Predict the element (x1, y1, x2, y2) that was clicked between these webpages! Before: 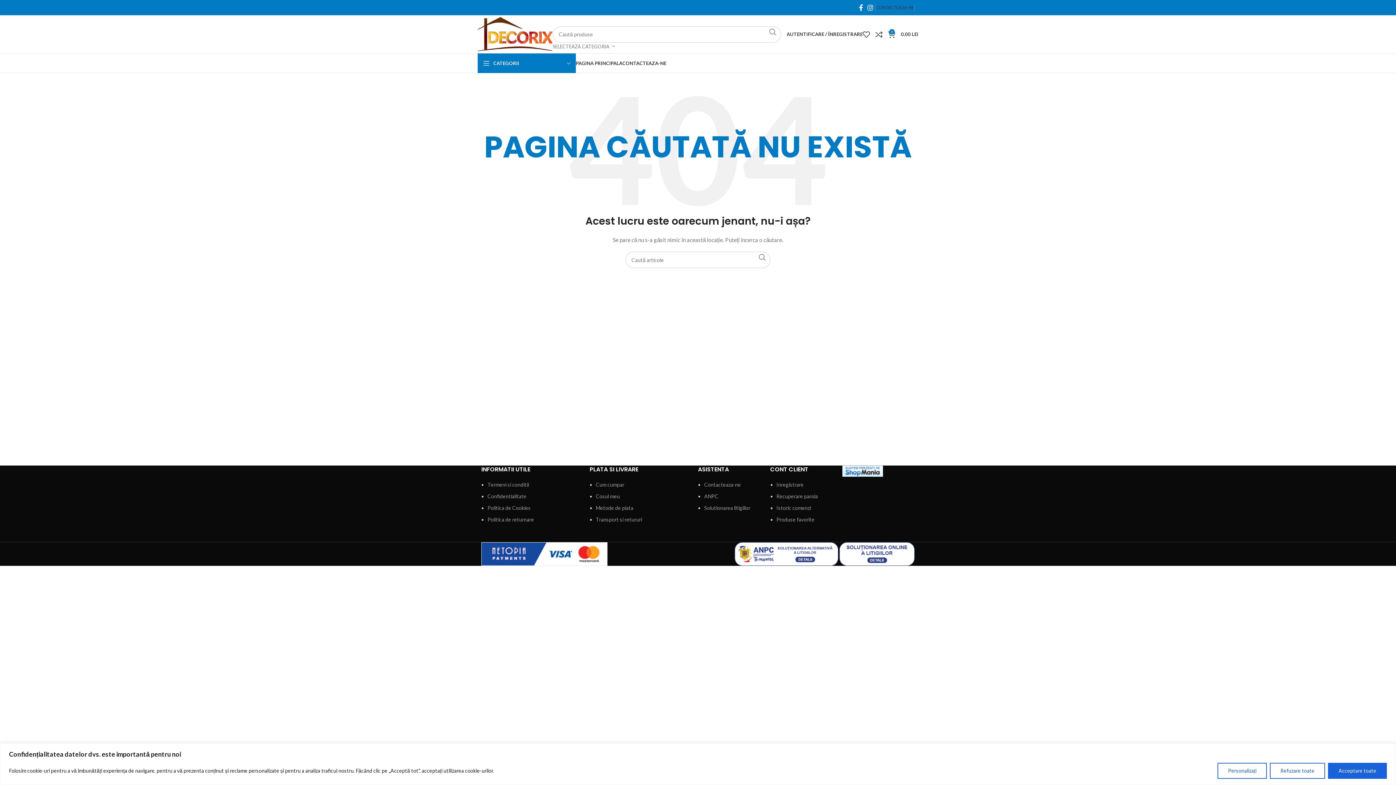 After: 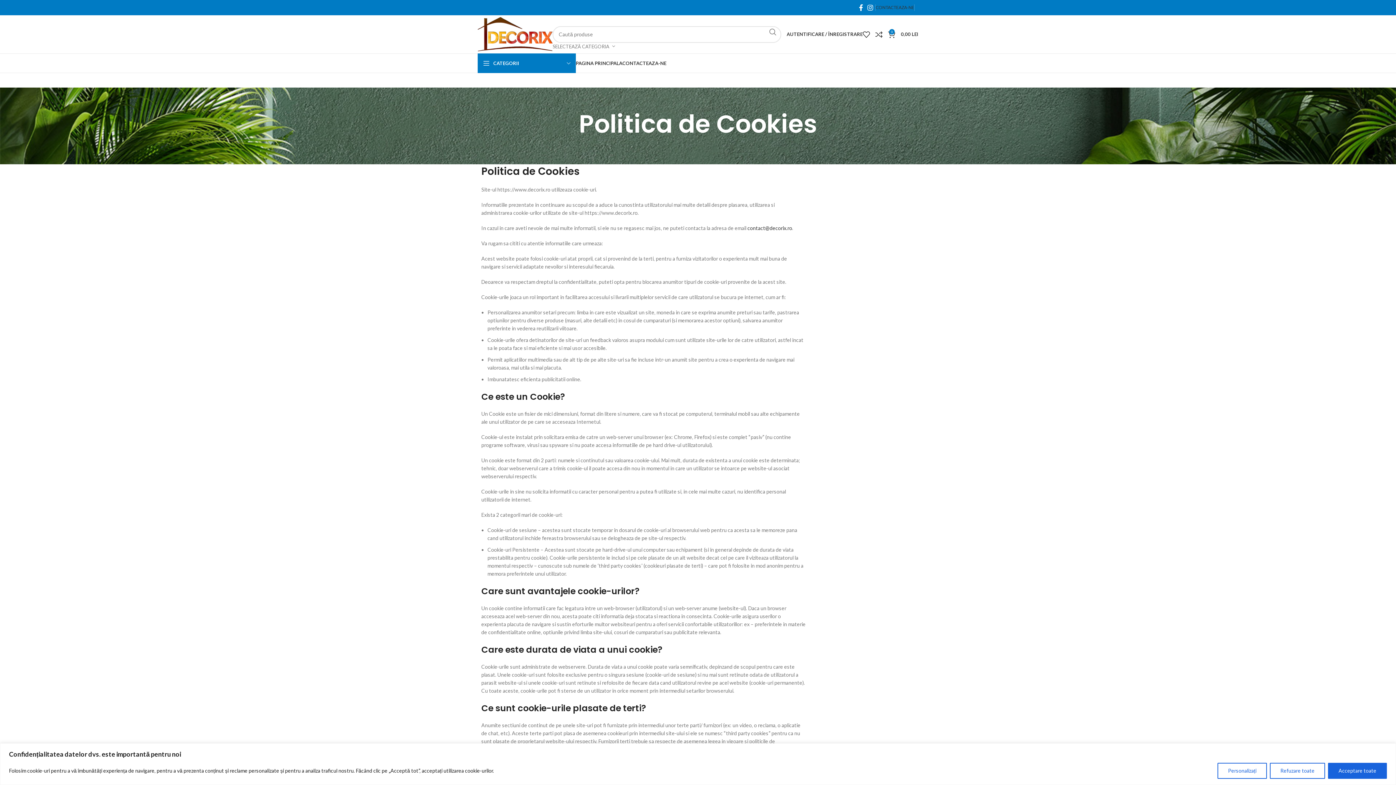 Action: label: Politica de Cookies bbox: (487, 505, 530, 511)